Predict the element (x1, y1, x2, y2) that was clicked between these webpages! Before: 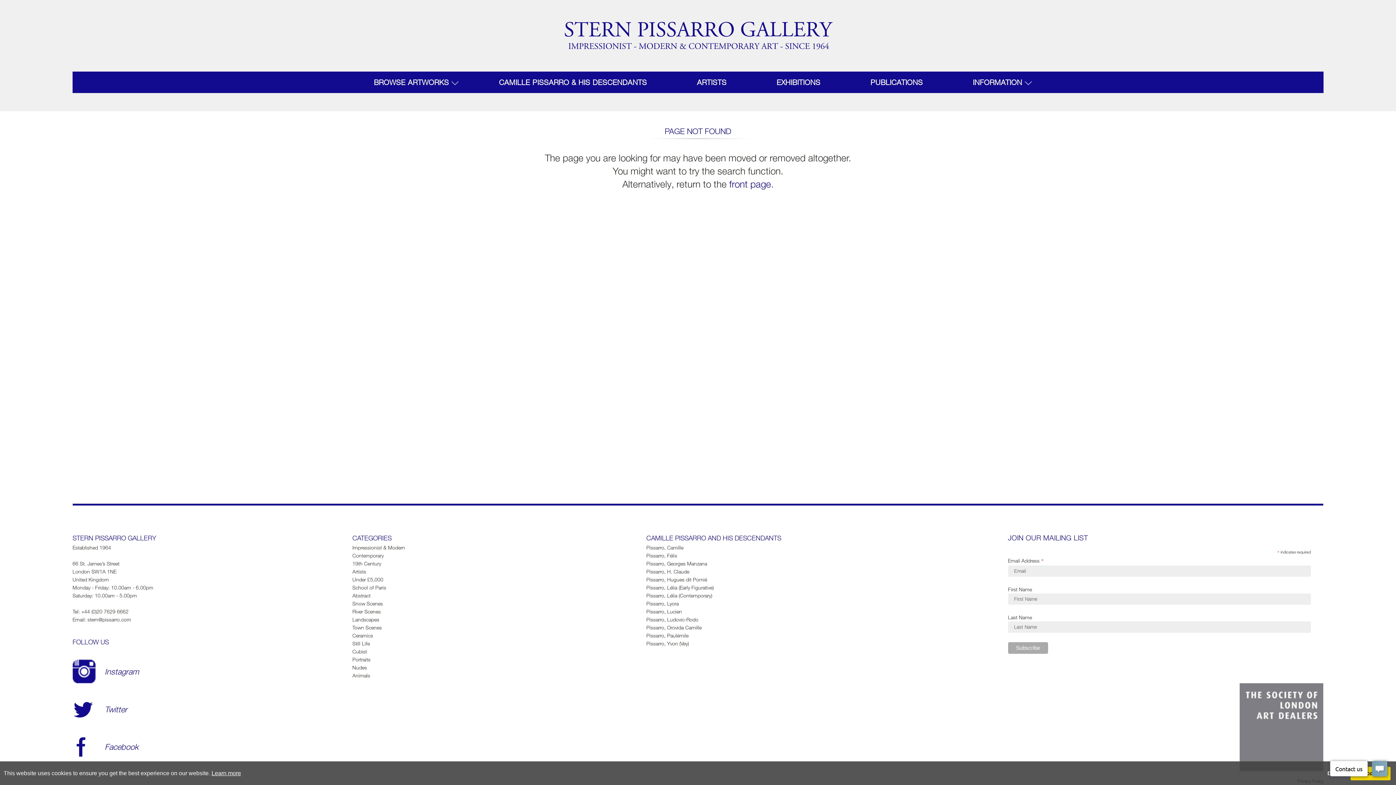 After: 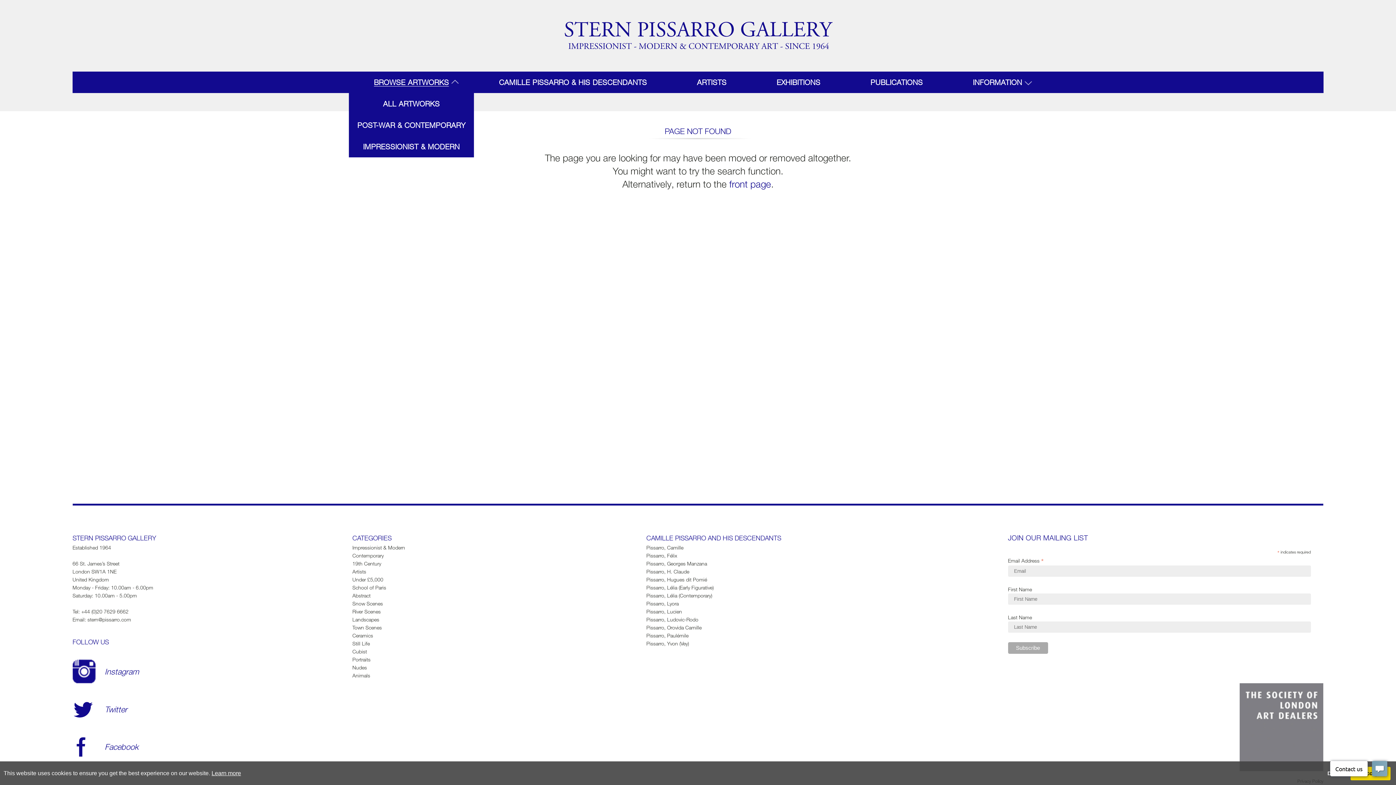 Action: label: BROWSE ARTWORKS bbox: (373, 78, 449, 86)